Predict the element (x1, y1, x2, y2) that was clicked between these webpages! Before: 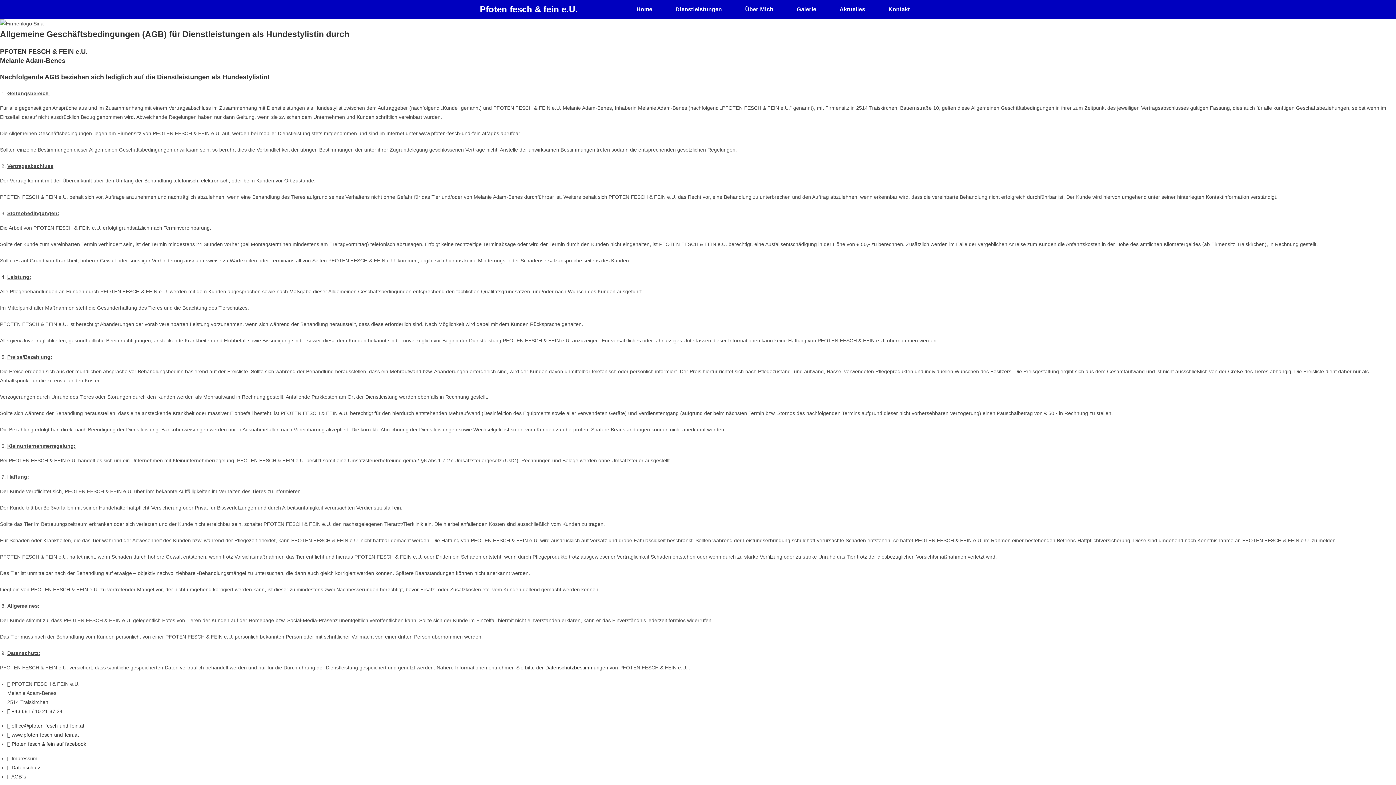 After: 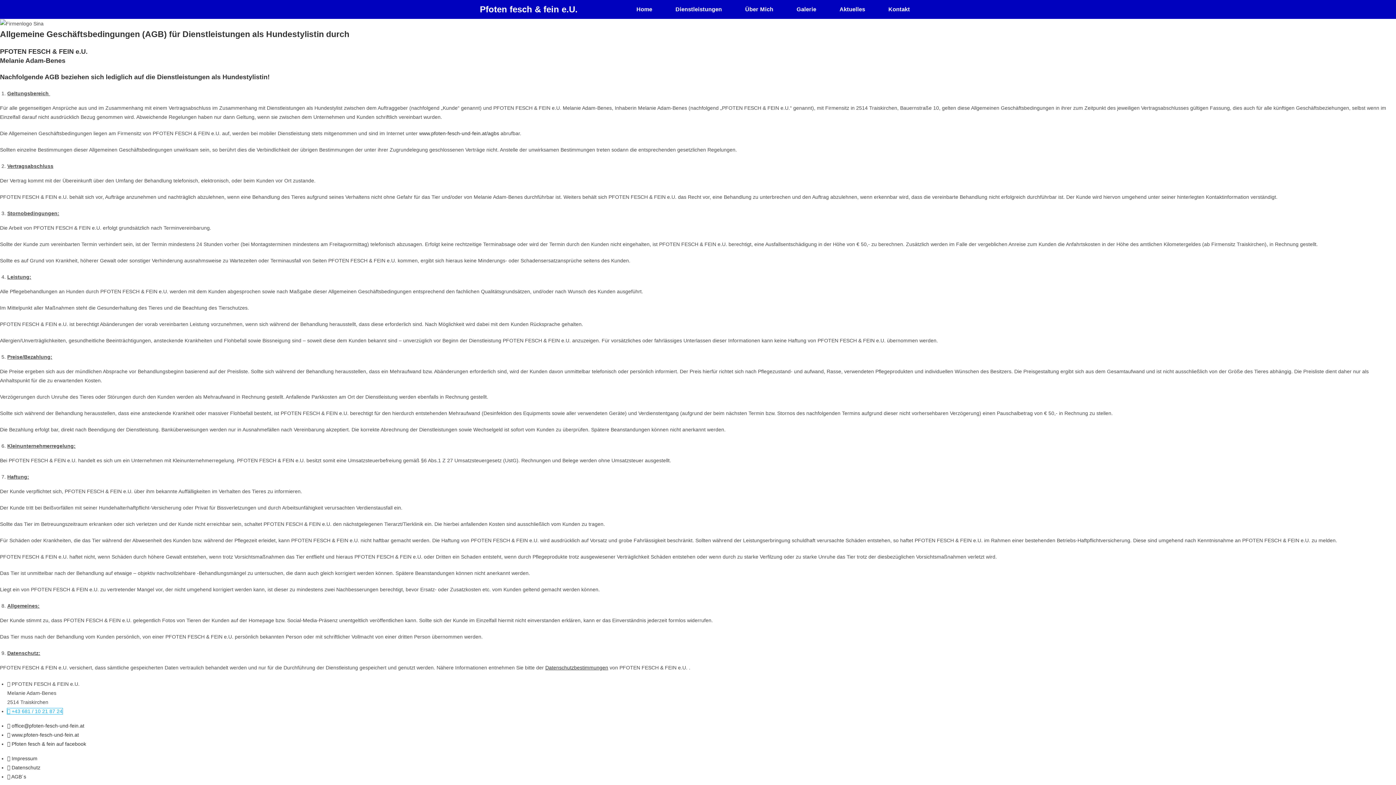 Action: bbox: (7, 708, 62, 714) label:  +43 681 / 10 21 87 24